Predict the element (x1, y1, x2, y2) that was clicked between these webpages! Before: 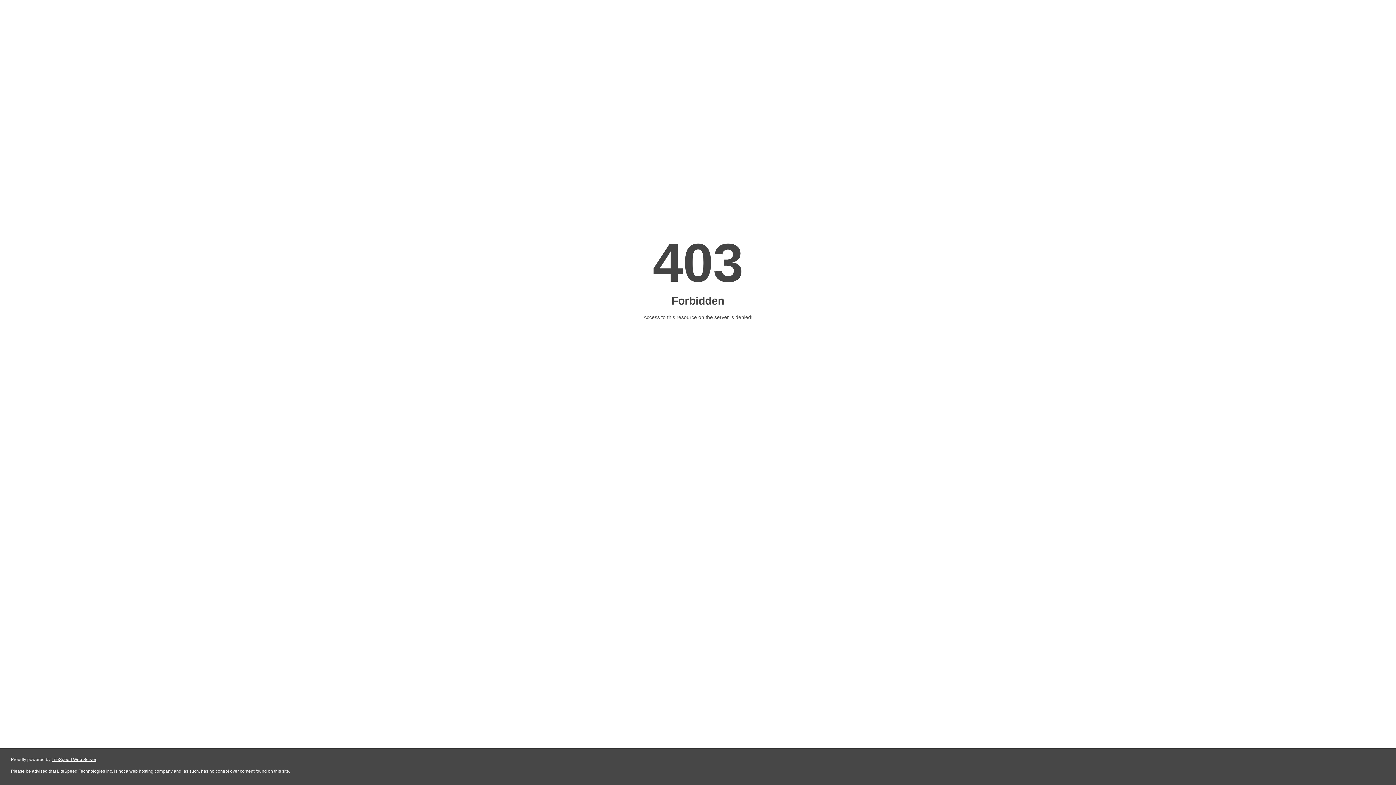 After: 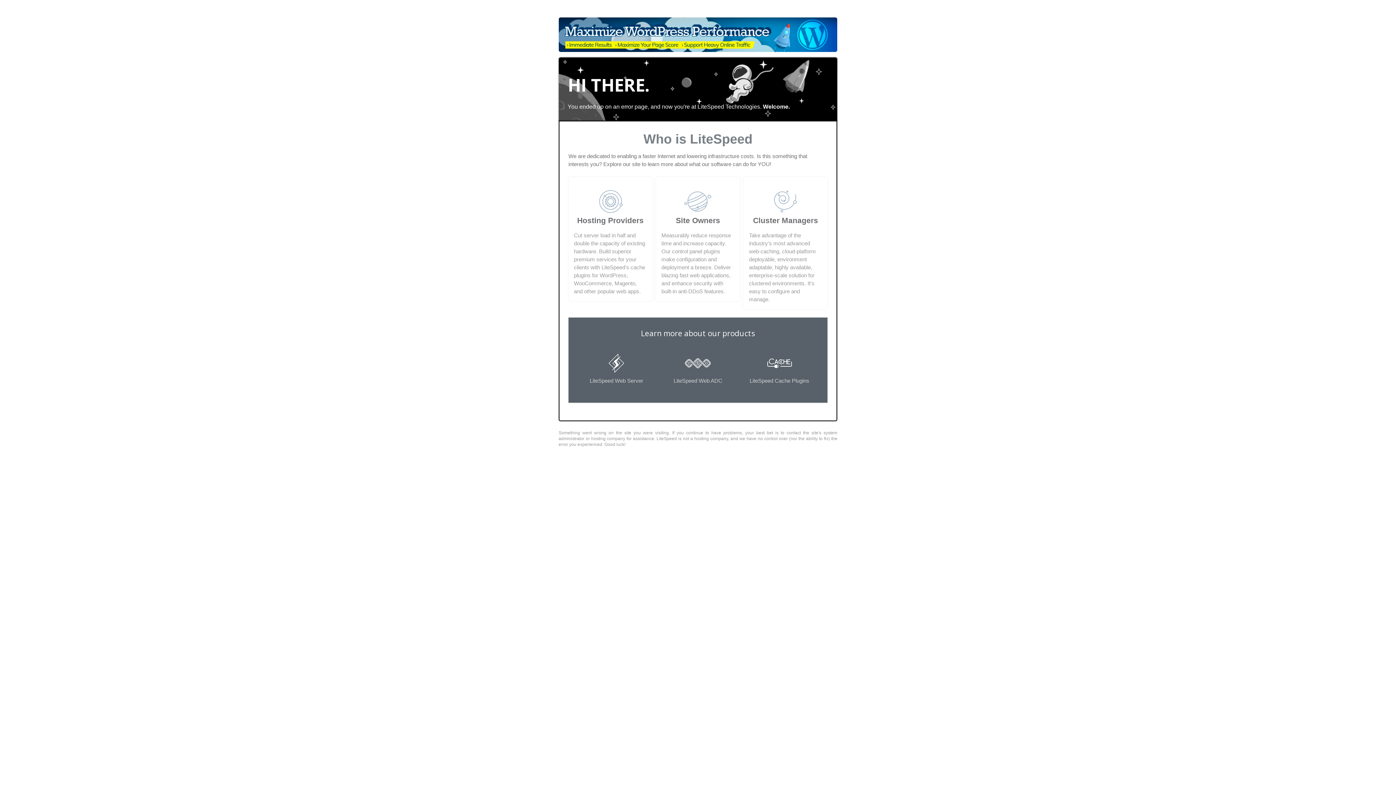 Action: label: LiteSpeed Web Server bbox: (51, 757, 96, 762)